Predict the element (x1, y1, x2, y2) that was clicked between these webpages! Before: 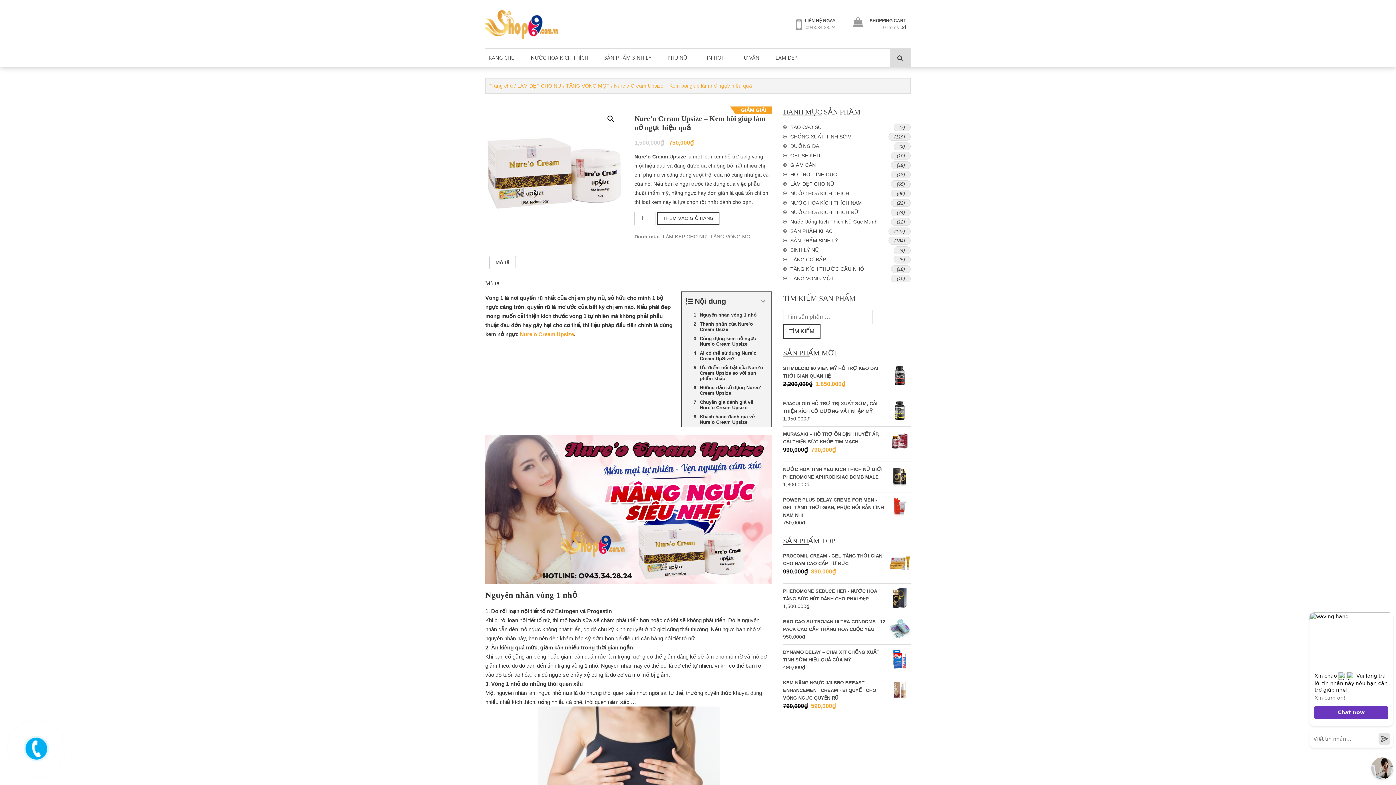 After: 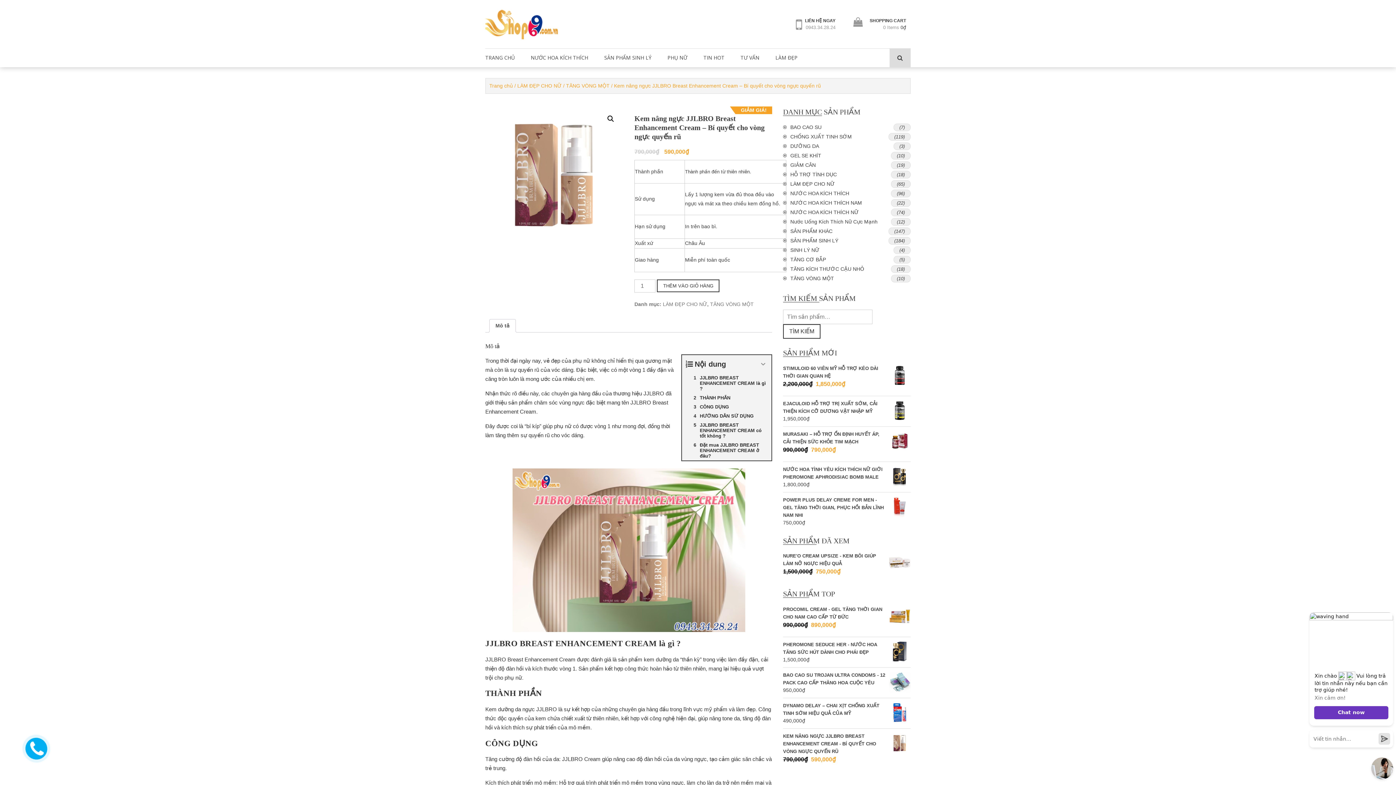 Action: bbox: (783, 679, 910, 702) label: KEM NÂNG NGỰC JJLBRO BREAST ENHANCEMENT CREAM - BÍ QUYẾT CHO VÒNG NGỰC QUYẾN RŨ